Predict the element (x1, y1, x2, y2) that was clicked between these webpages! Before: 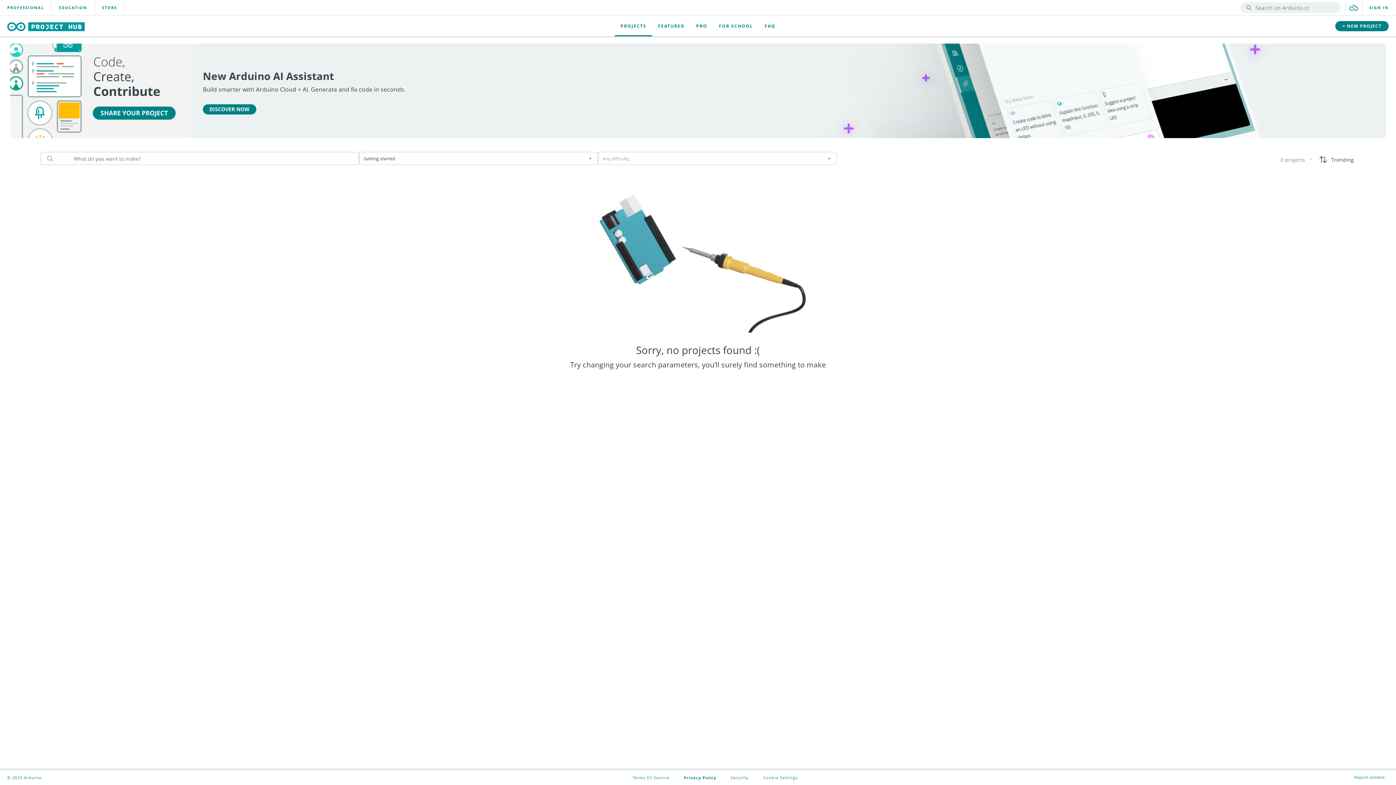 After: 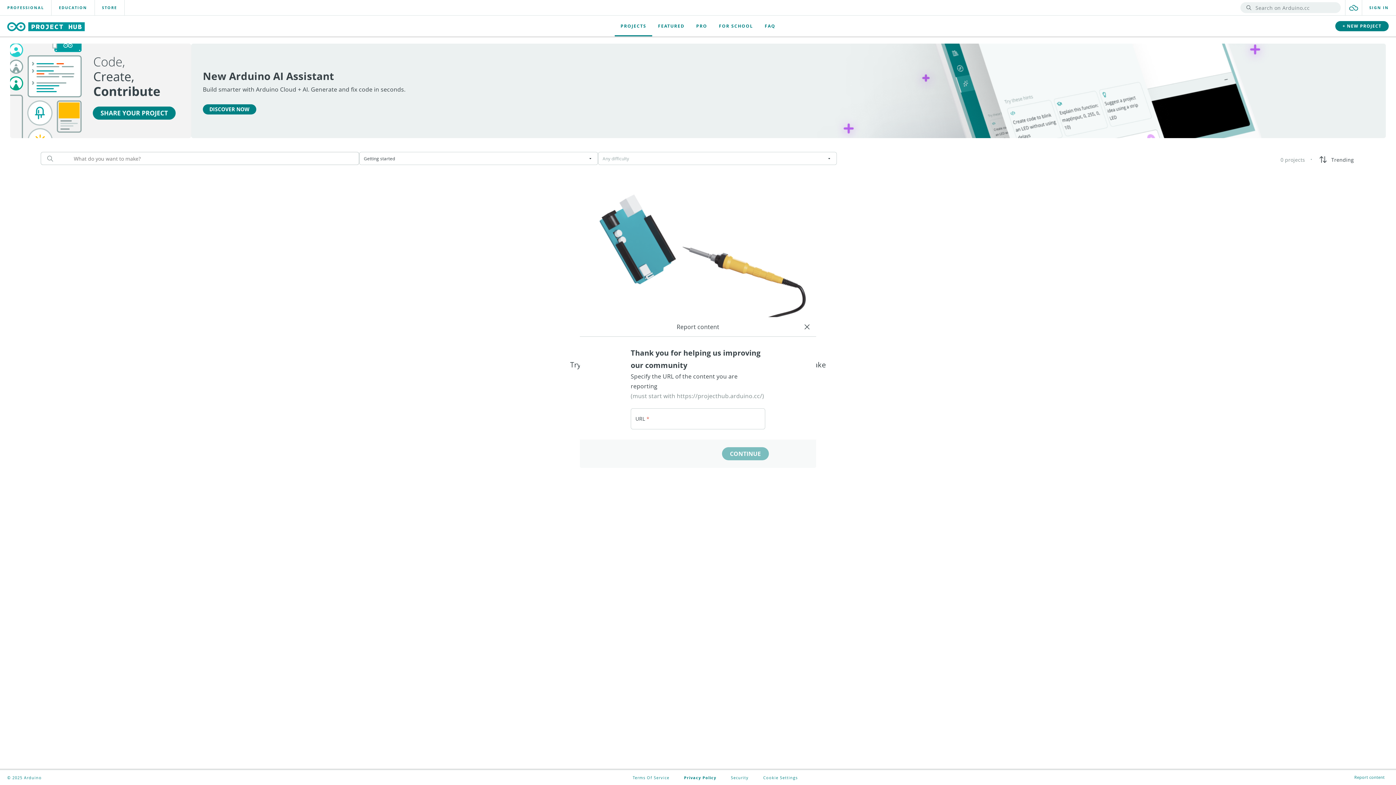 Action: bbox: (1352, 774, 1387, 780) label: Report content